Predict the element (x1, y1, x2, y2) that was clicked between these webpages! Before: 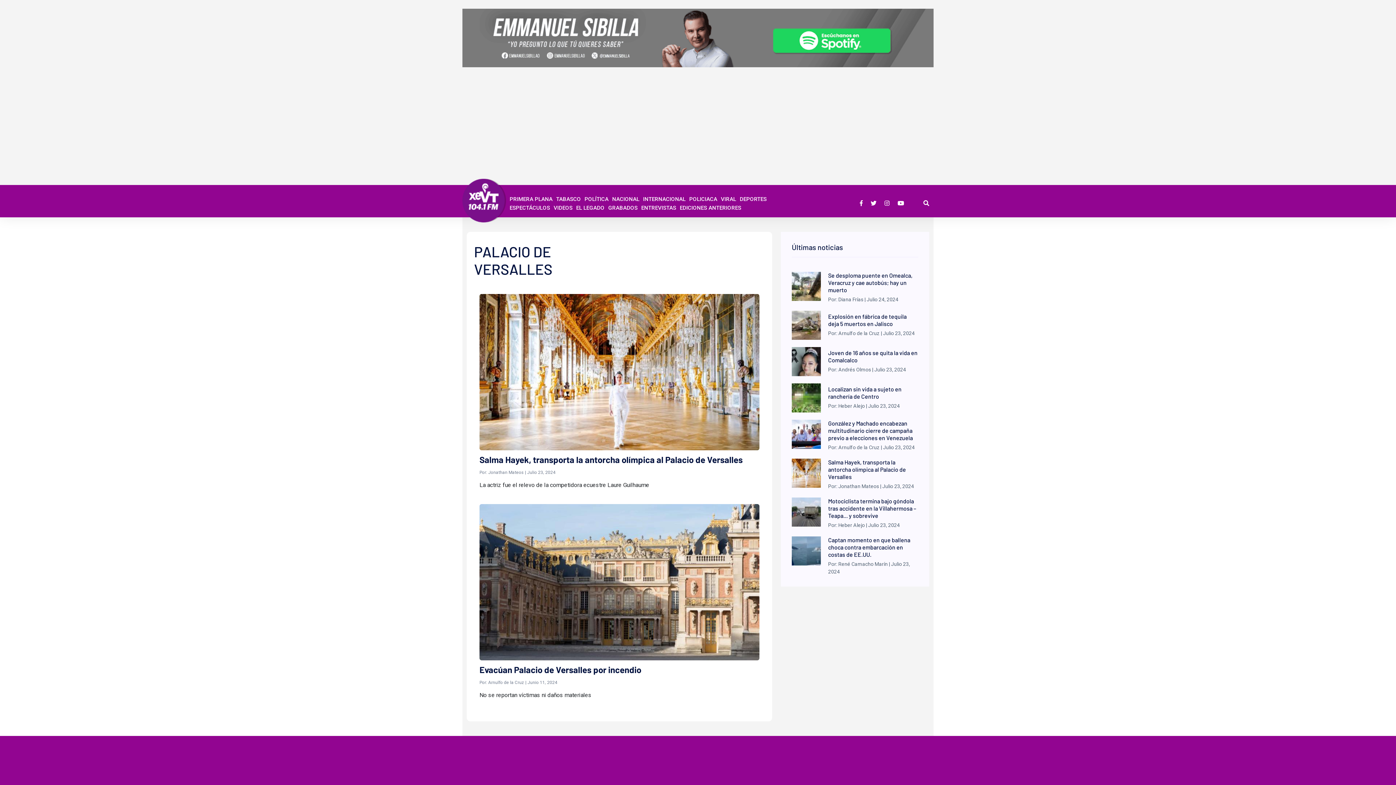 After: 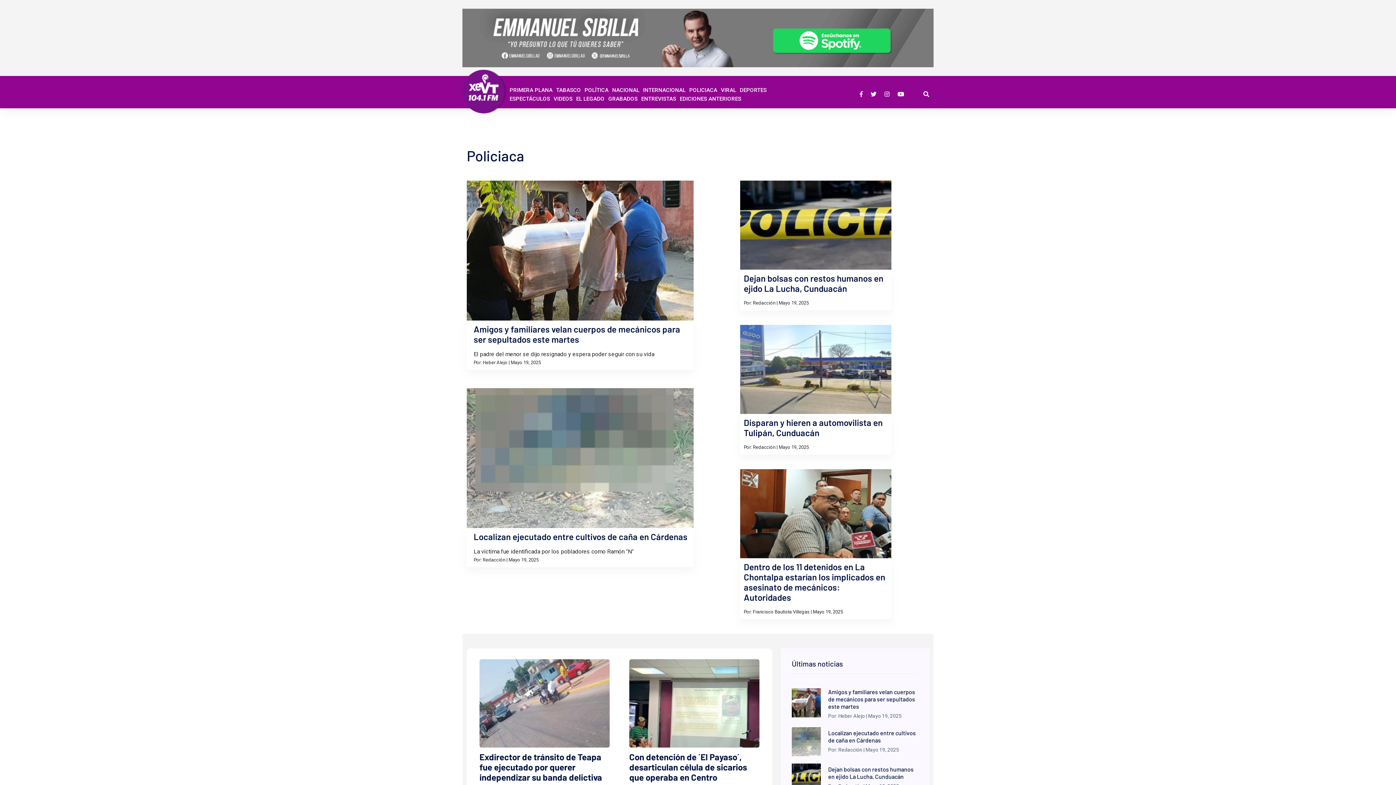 Action: label: POLICIACA bbox: (689, 195, 717, 203)